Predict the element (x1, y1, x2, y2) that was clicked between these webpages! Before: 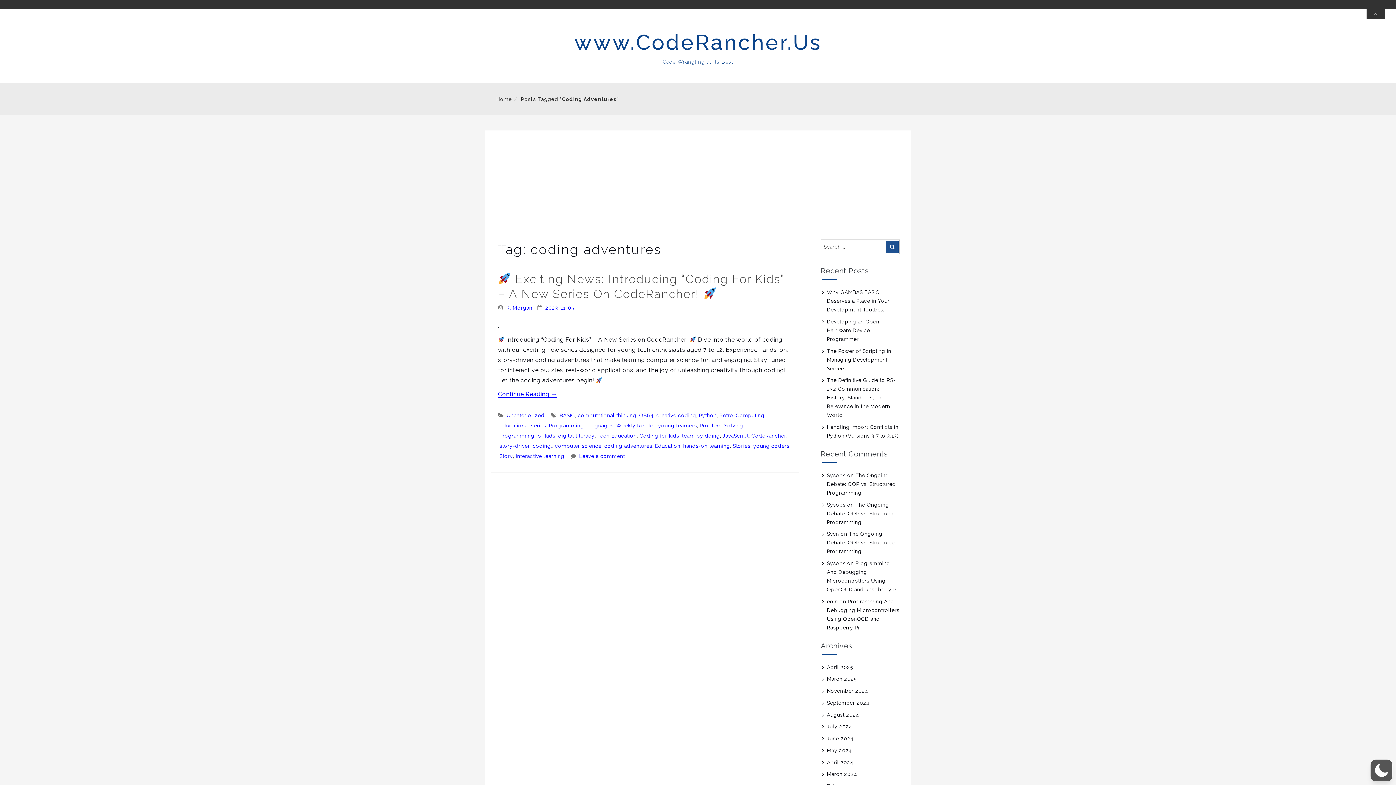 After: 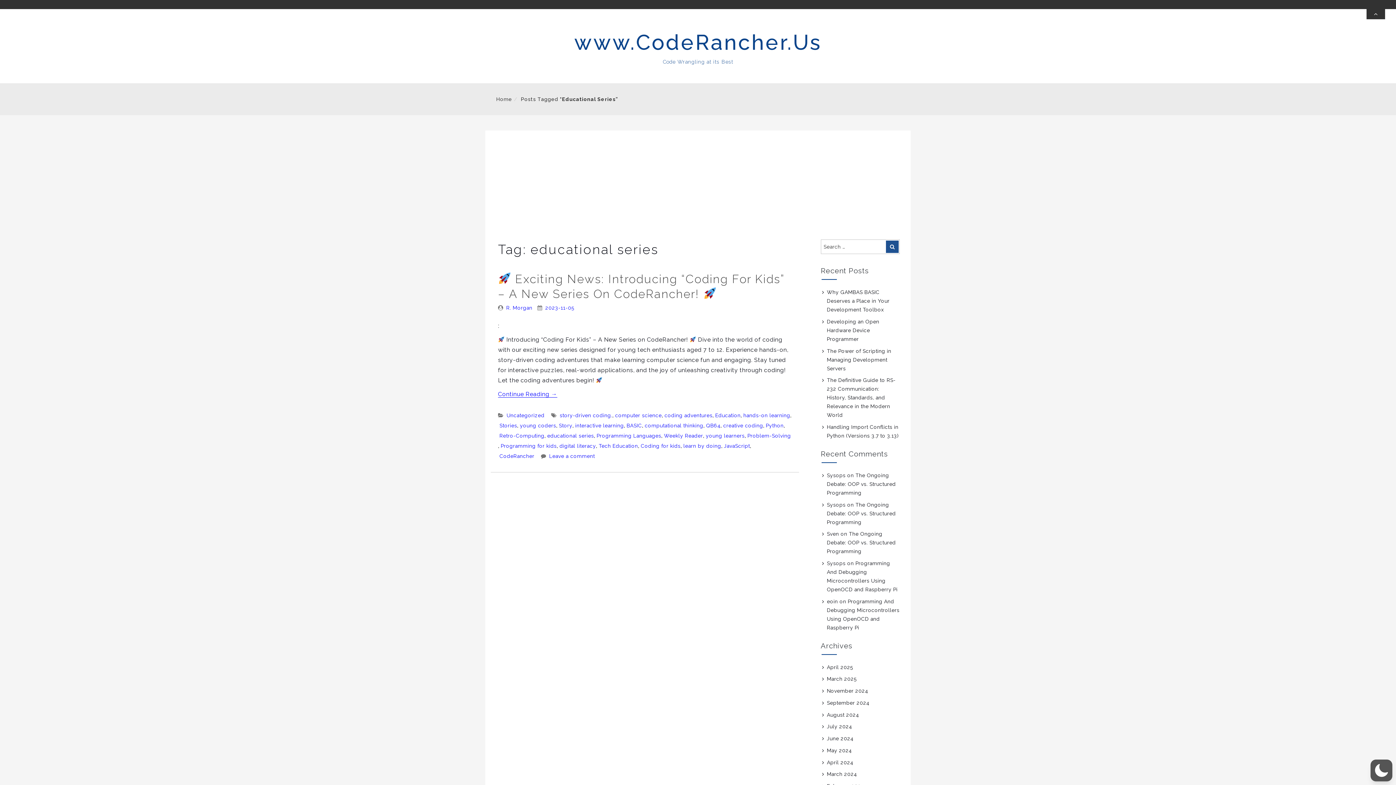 Action: bbox: (499, 421, 546, 430) label: educational series